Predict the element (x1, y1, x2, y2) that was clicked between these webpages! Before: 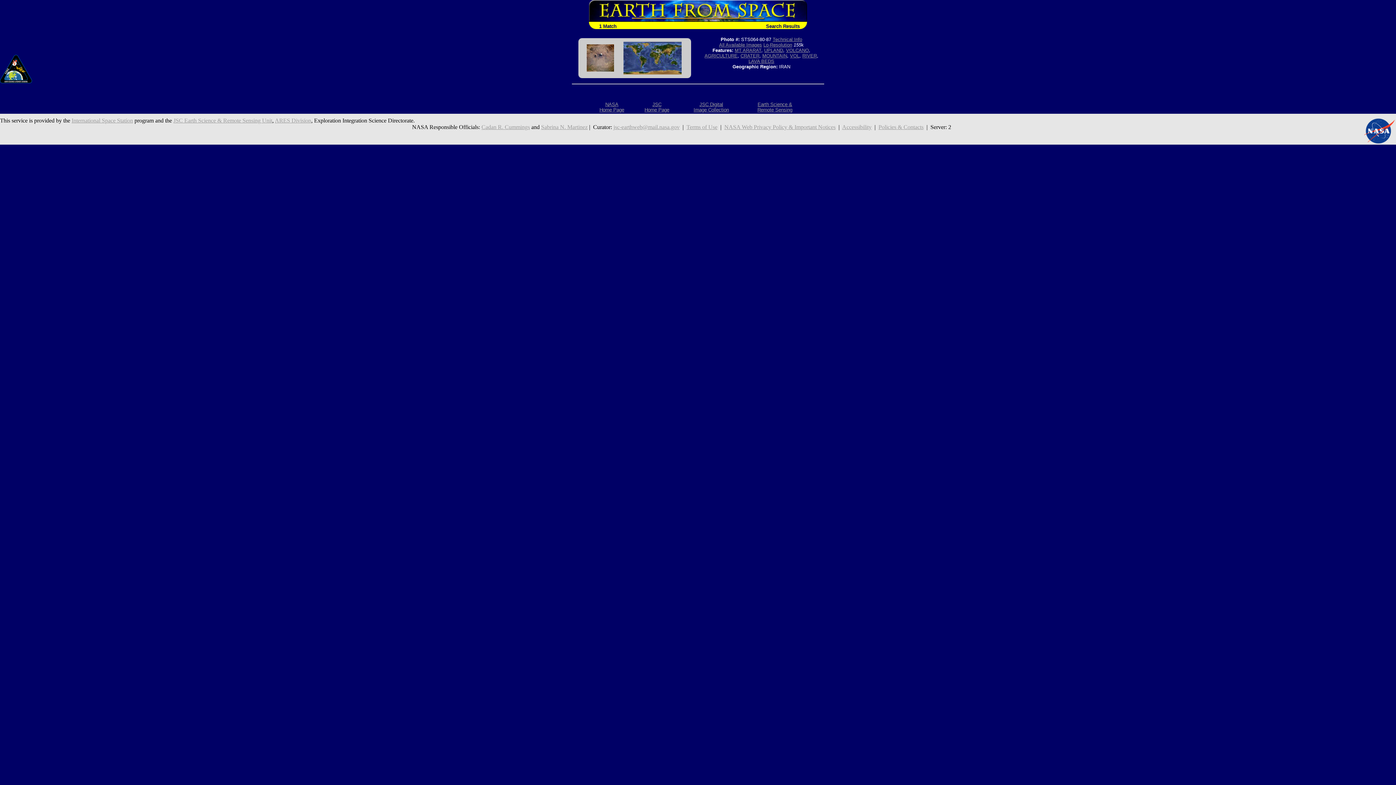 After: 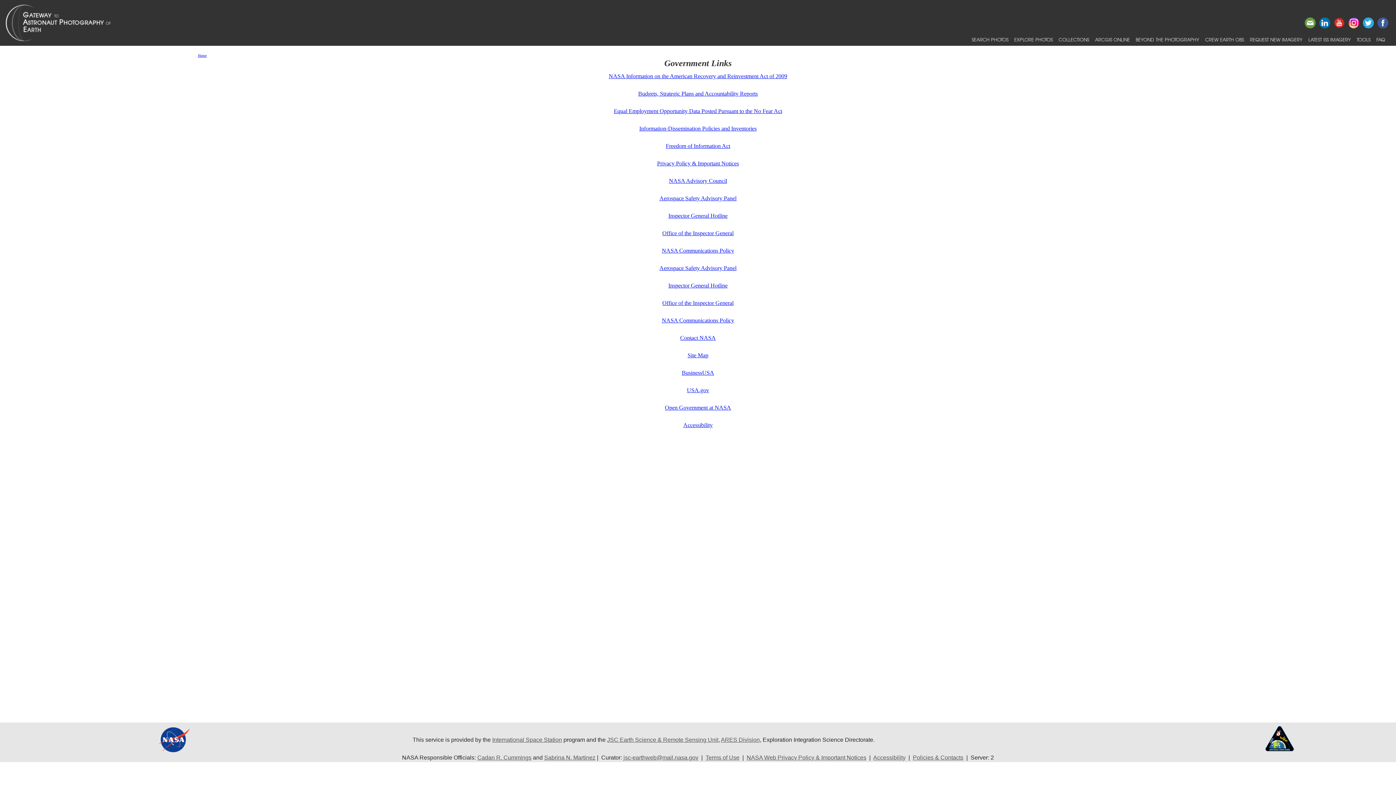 Action: label: Policies & Contacts bbox: (878, 124, 923, 130)